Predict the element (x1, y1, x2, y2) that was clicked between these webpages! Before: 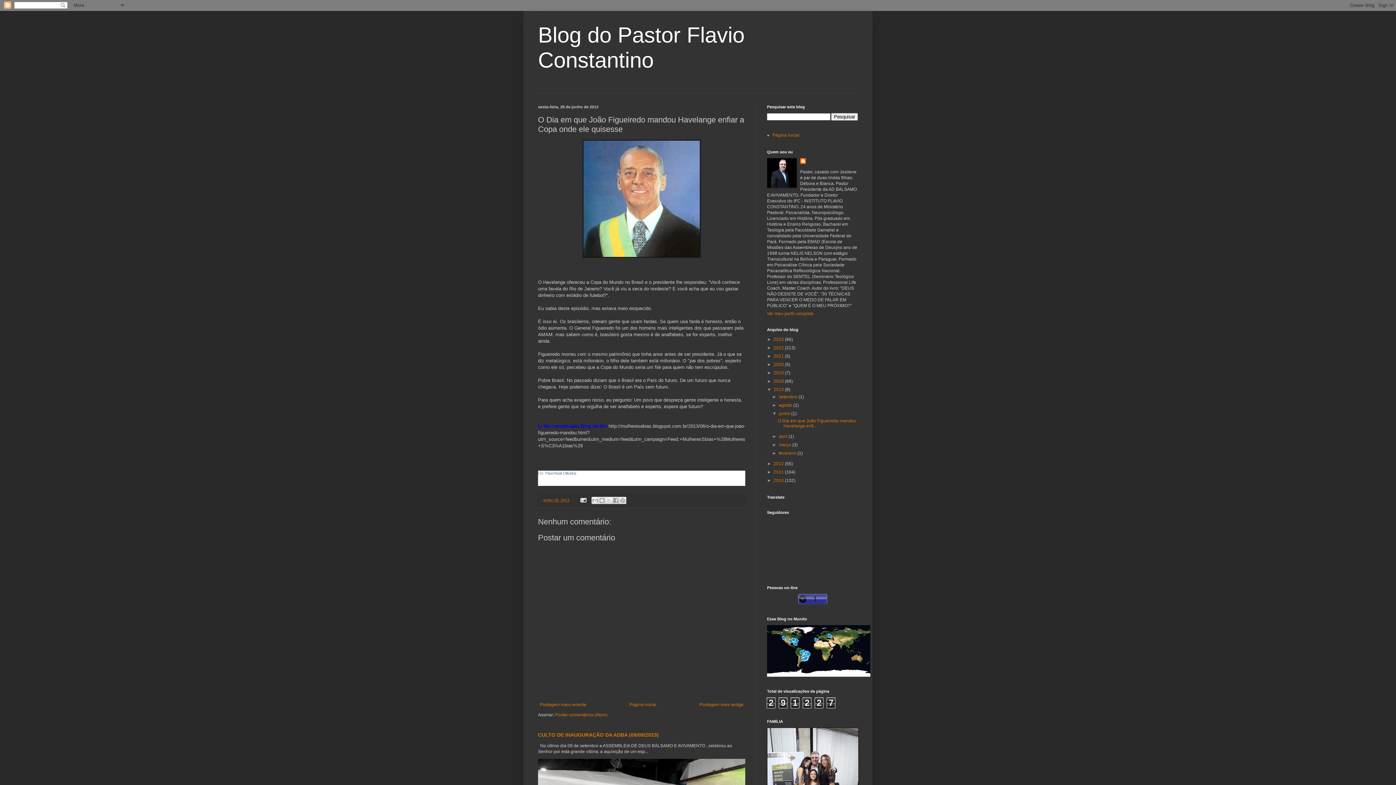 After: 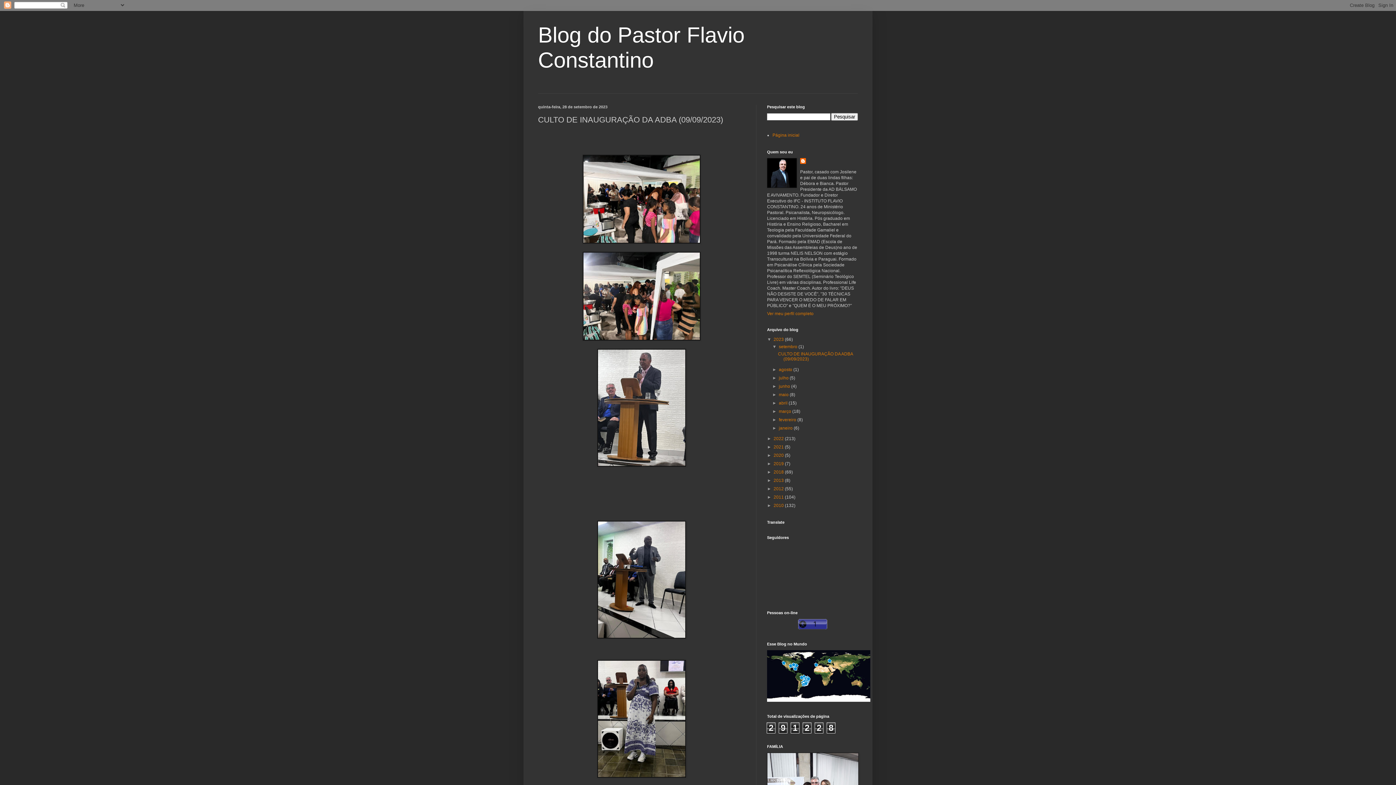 Action: bbox: (538, 732, 658, 738) label: CULTO DE INAUGURAÇÃO DA ADBA (09/09/2023)